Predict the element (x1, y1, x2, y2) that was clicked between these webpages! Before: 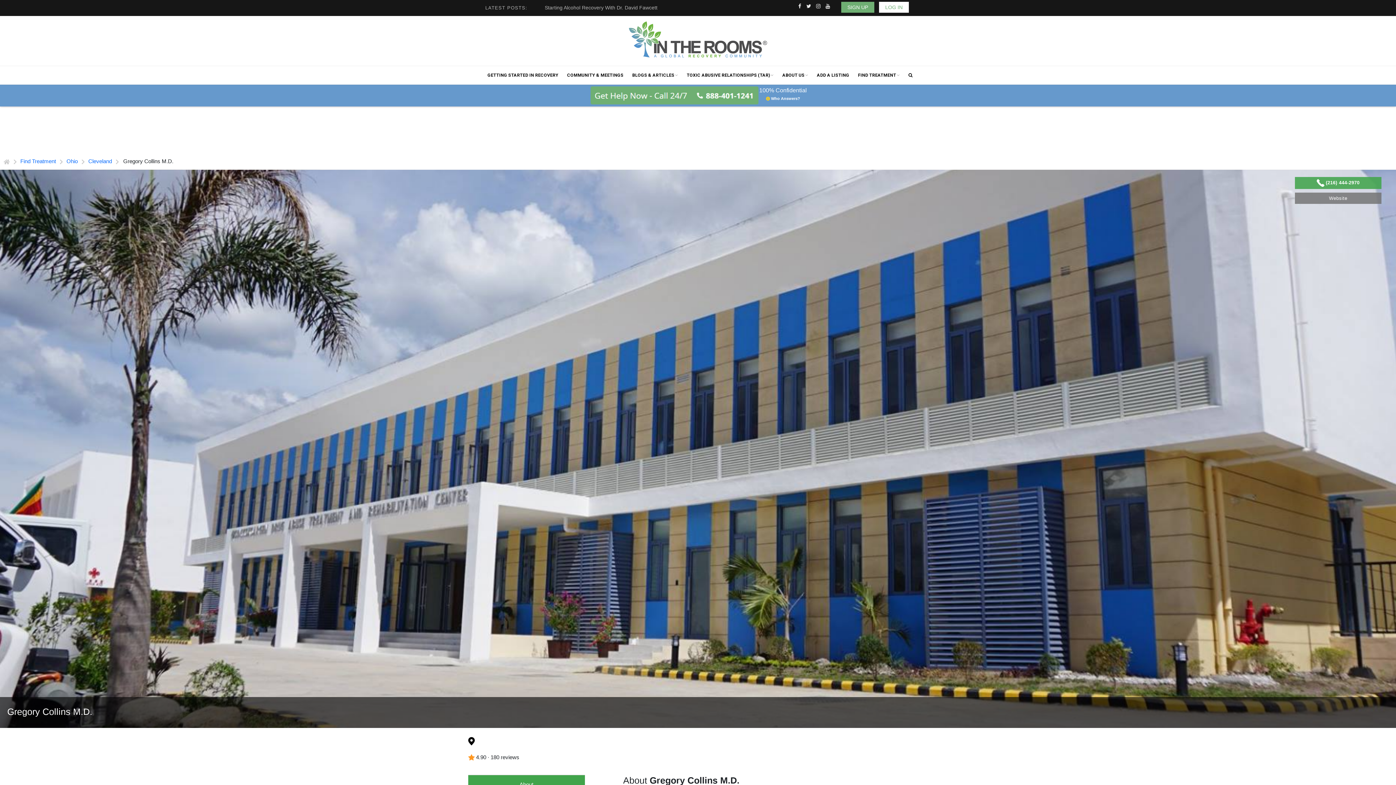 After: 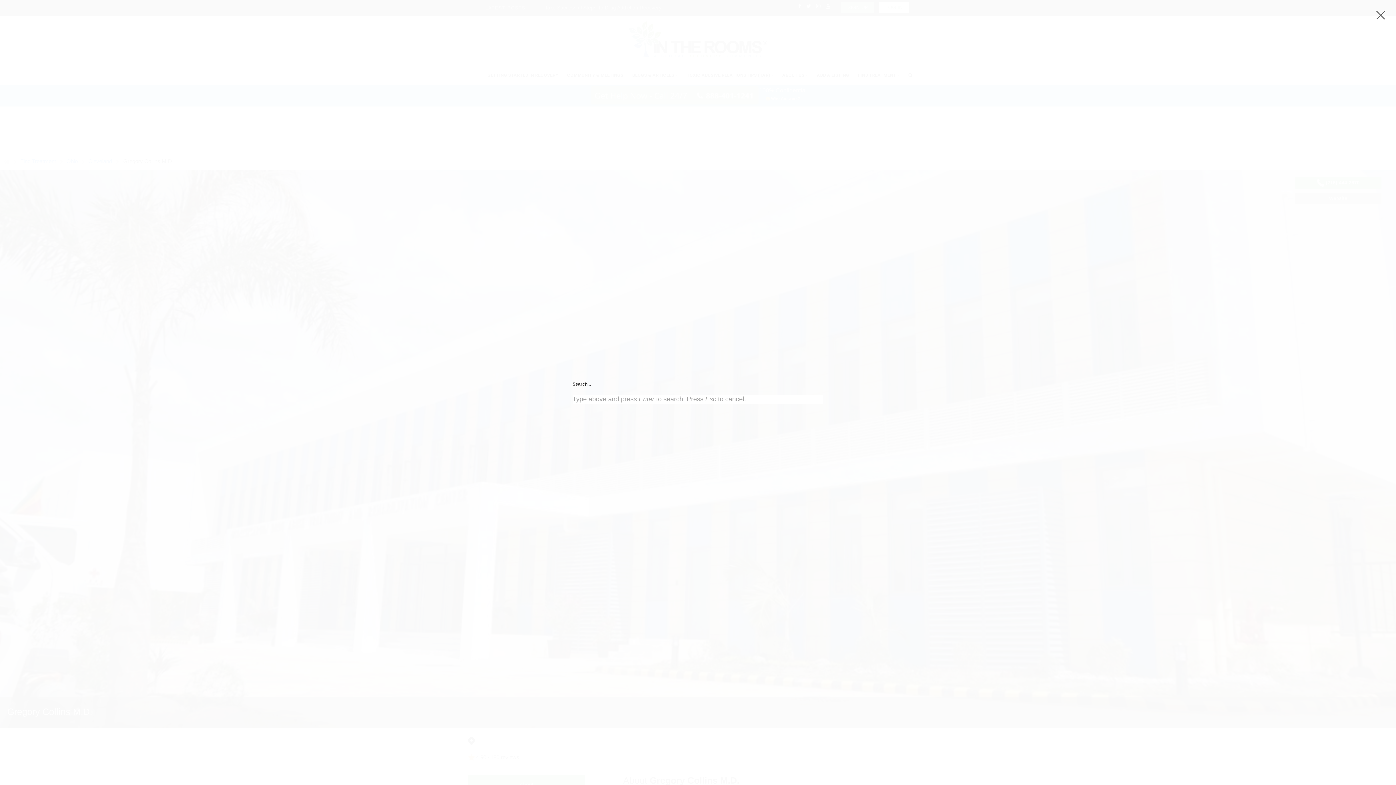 Action: bbox: (905, 66, 916, 84)